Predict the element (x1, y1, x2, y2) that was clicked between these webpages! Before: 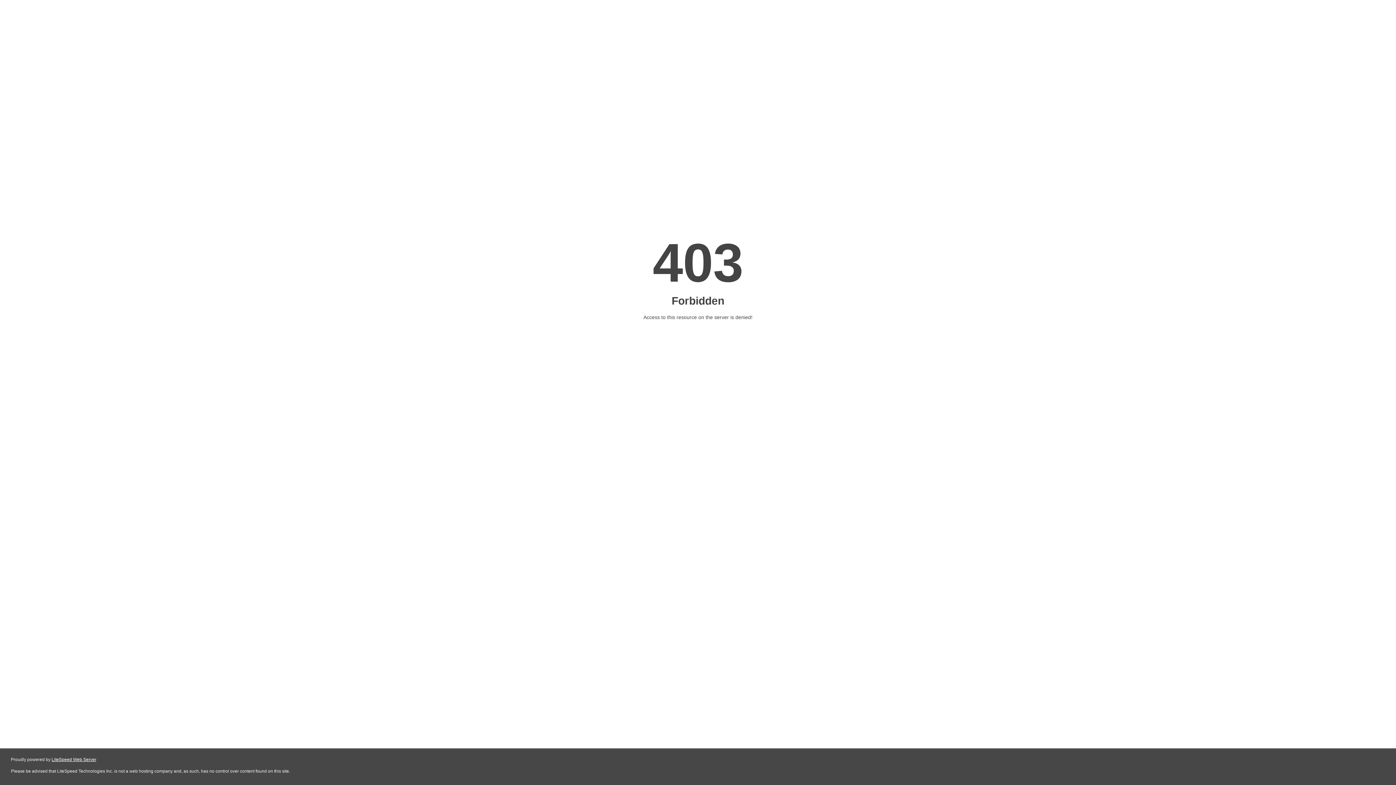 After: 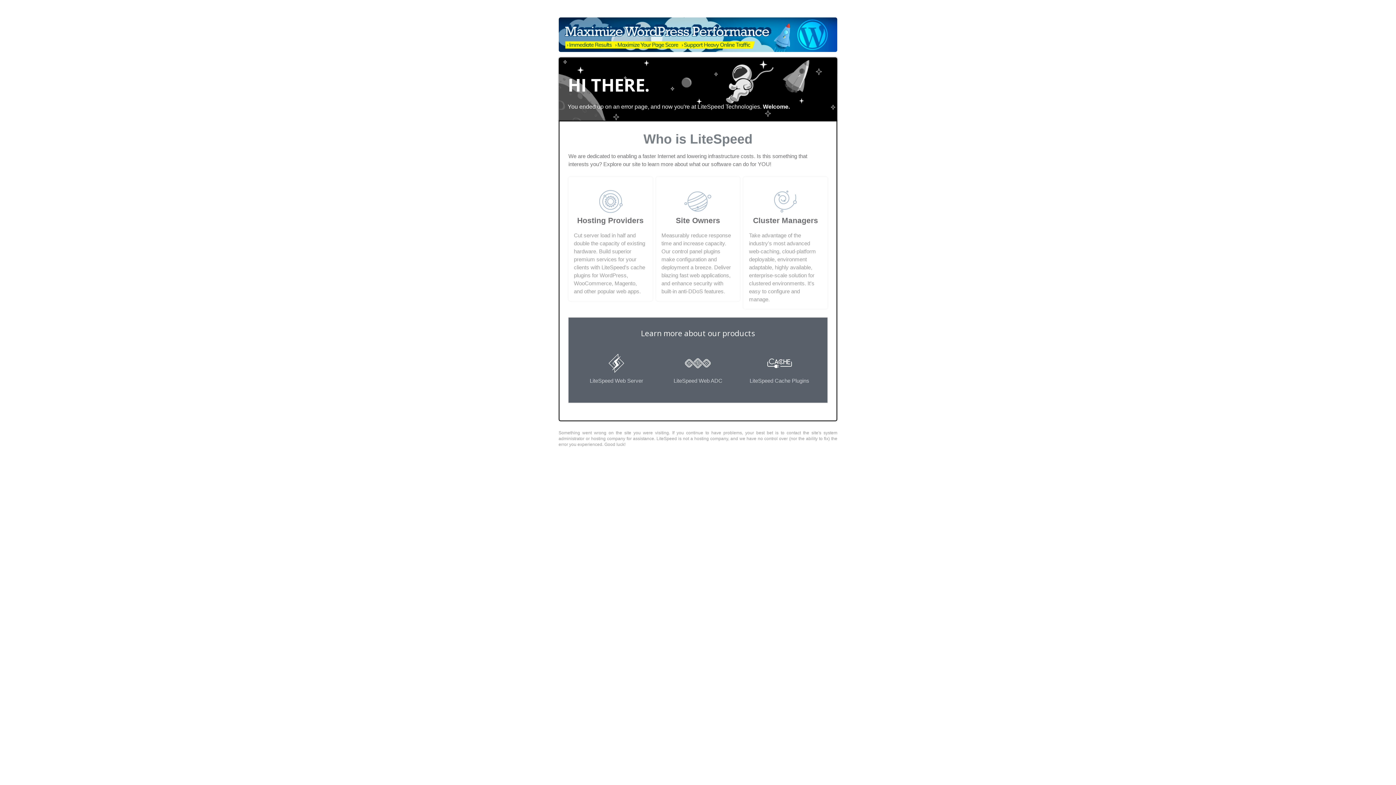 Action: bbox: (51, 757, 96, 762) label: LiteSpeed Web Server